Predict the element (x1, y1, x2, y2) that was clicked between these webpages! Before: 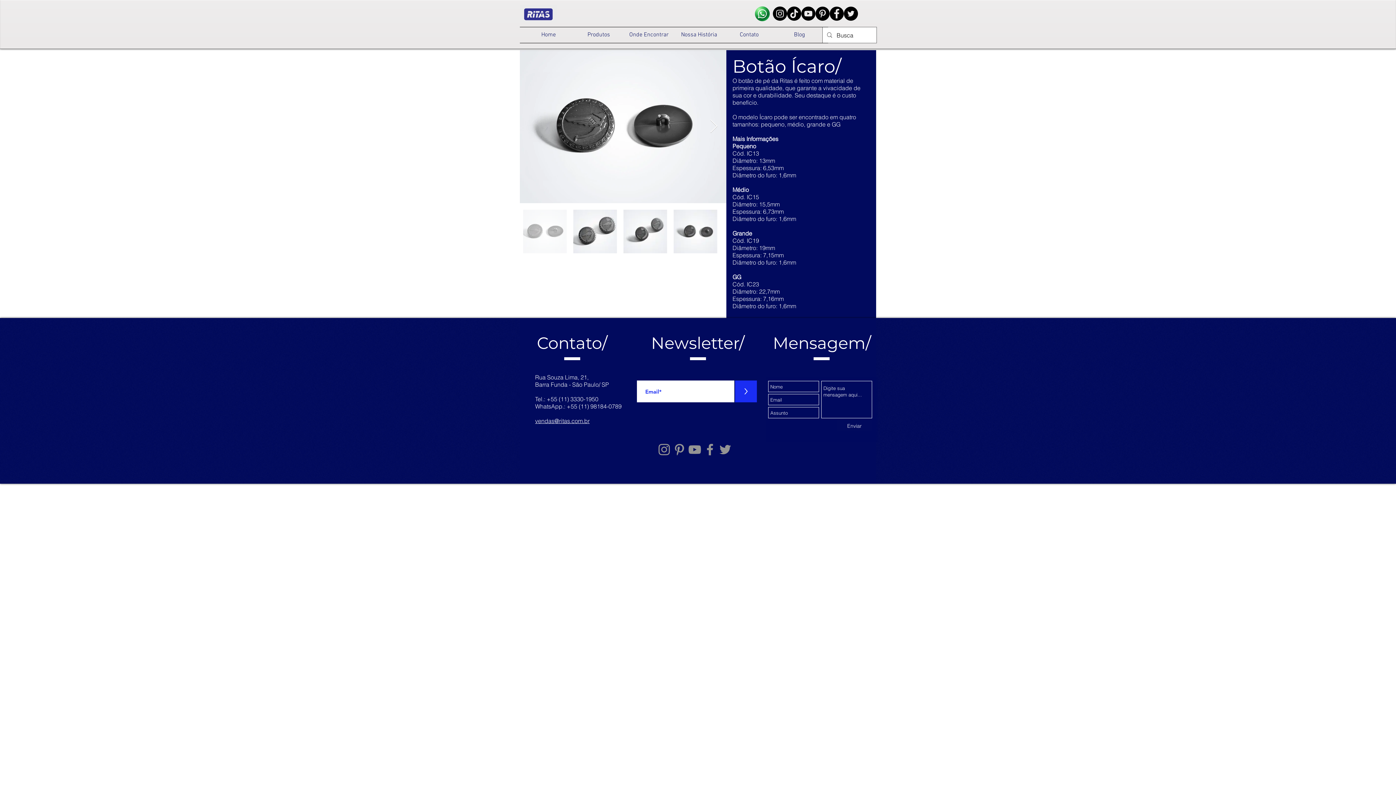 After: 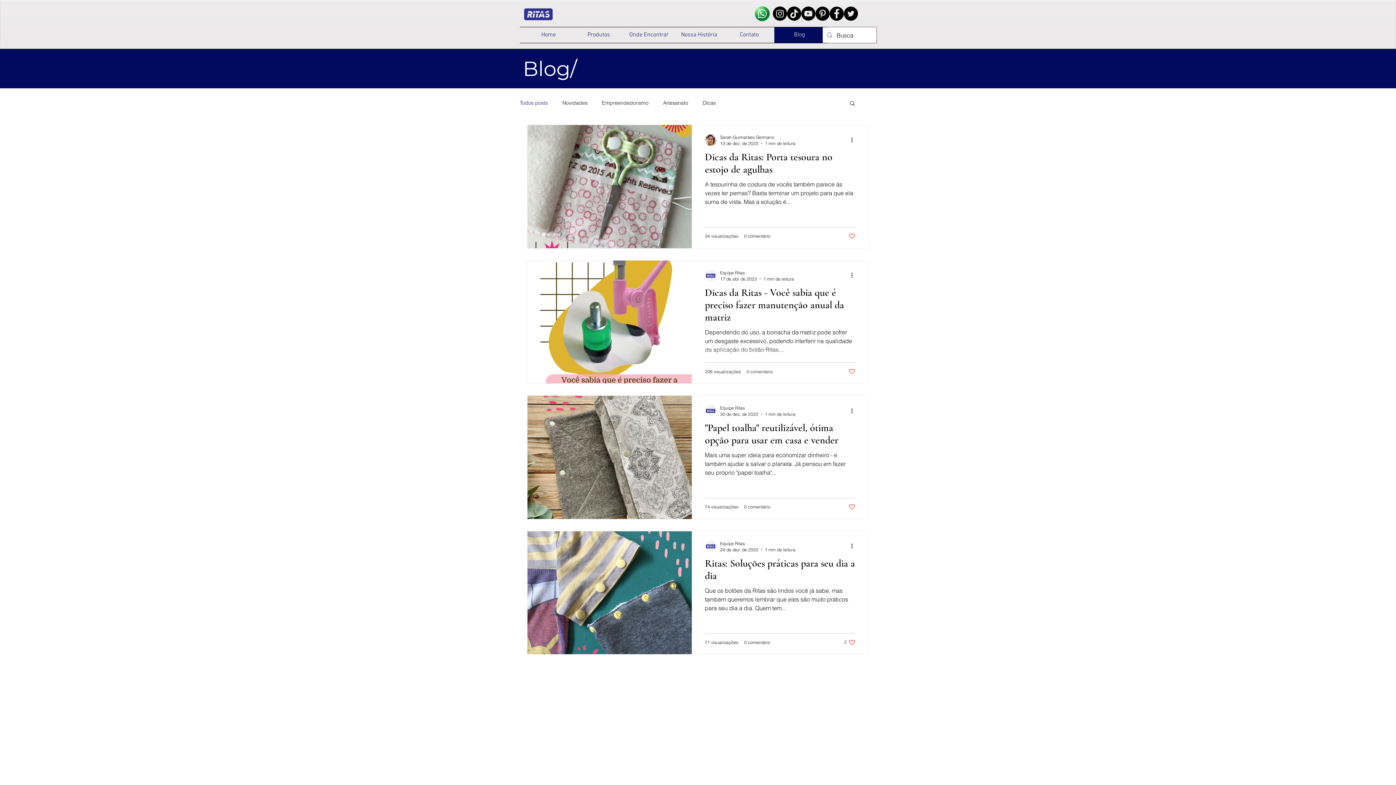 Action: label: Blog bbox: (774, 27, 824, 42)